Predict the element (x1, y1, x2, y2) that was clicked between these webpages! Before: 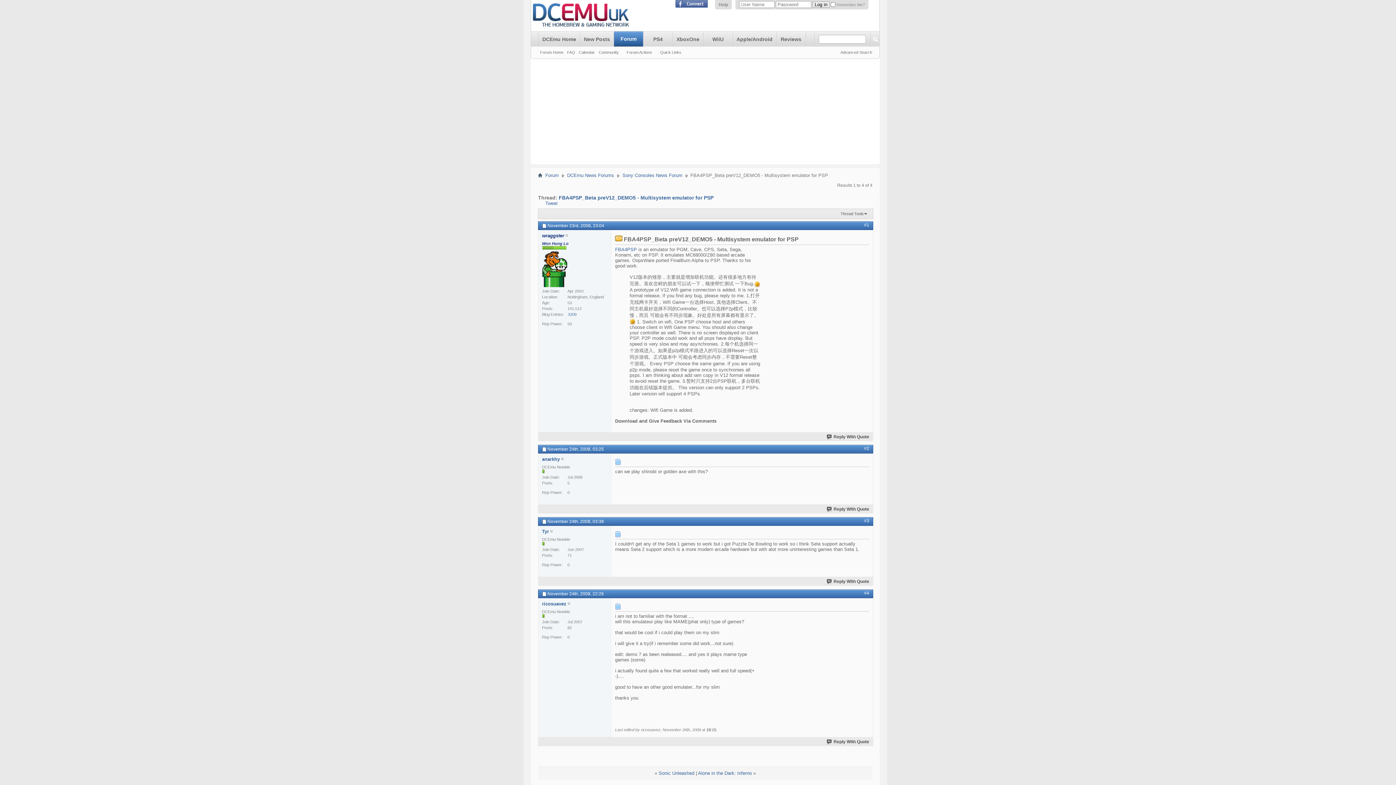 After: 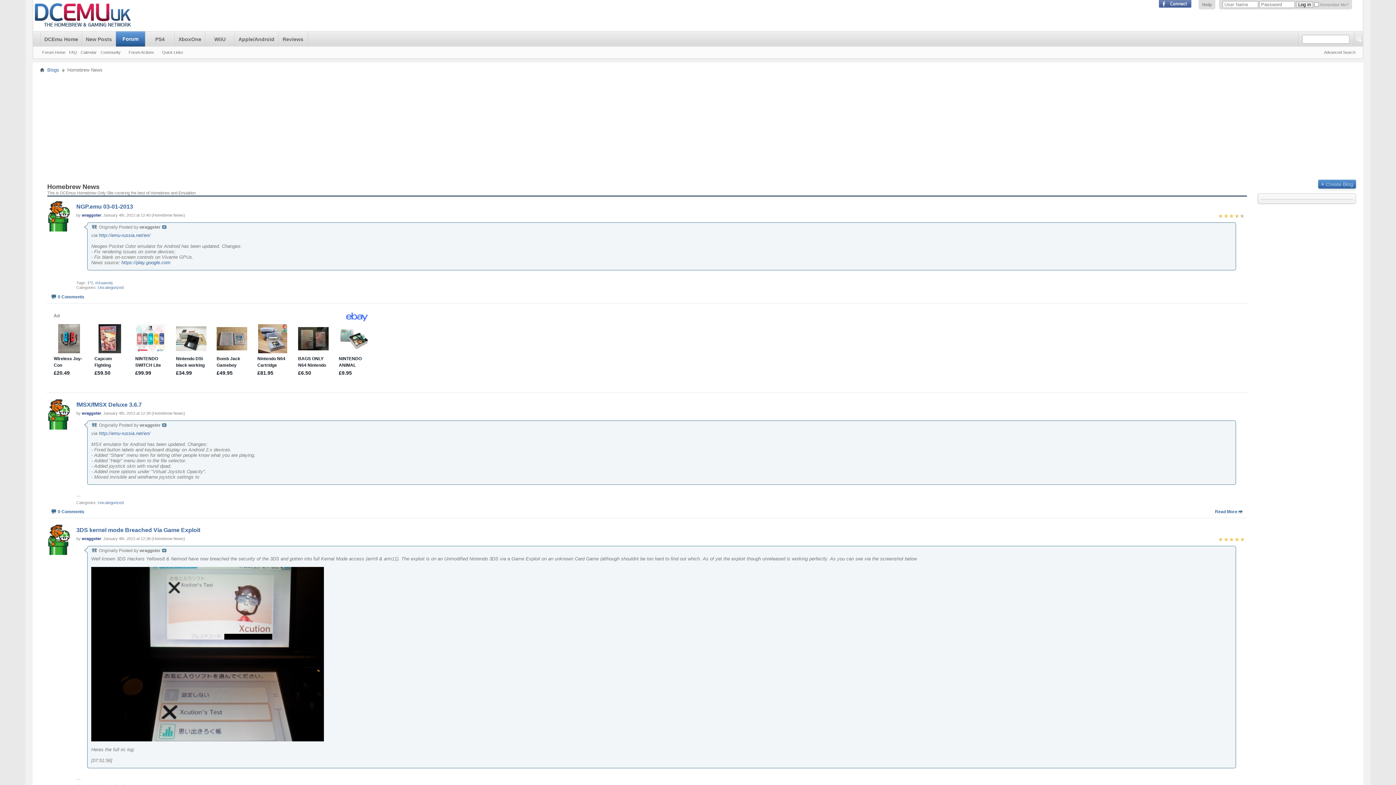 Action: bbox: (568, 312, 576, 317) label: 3209